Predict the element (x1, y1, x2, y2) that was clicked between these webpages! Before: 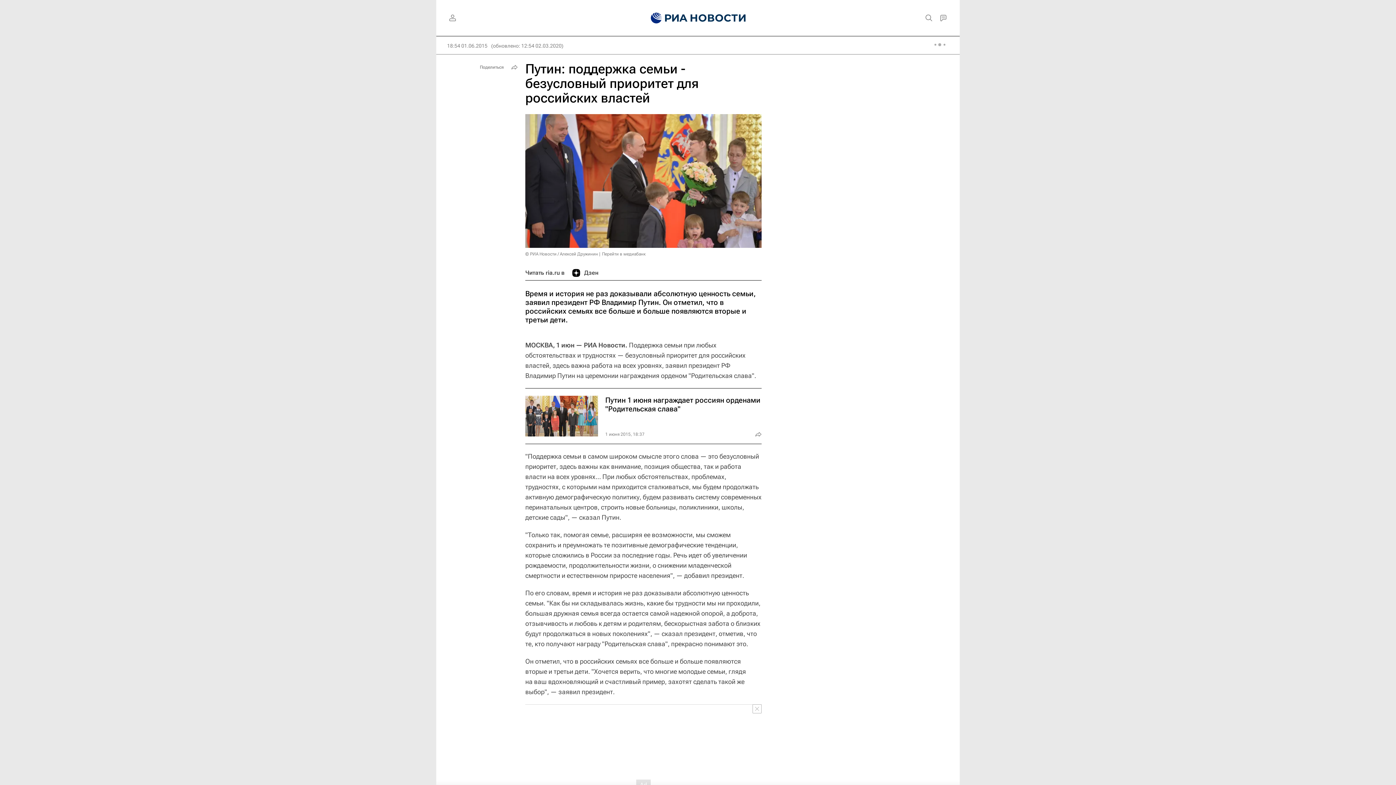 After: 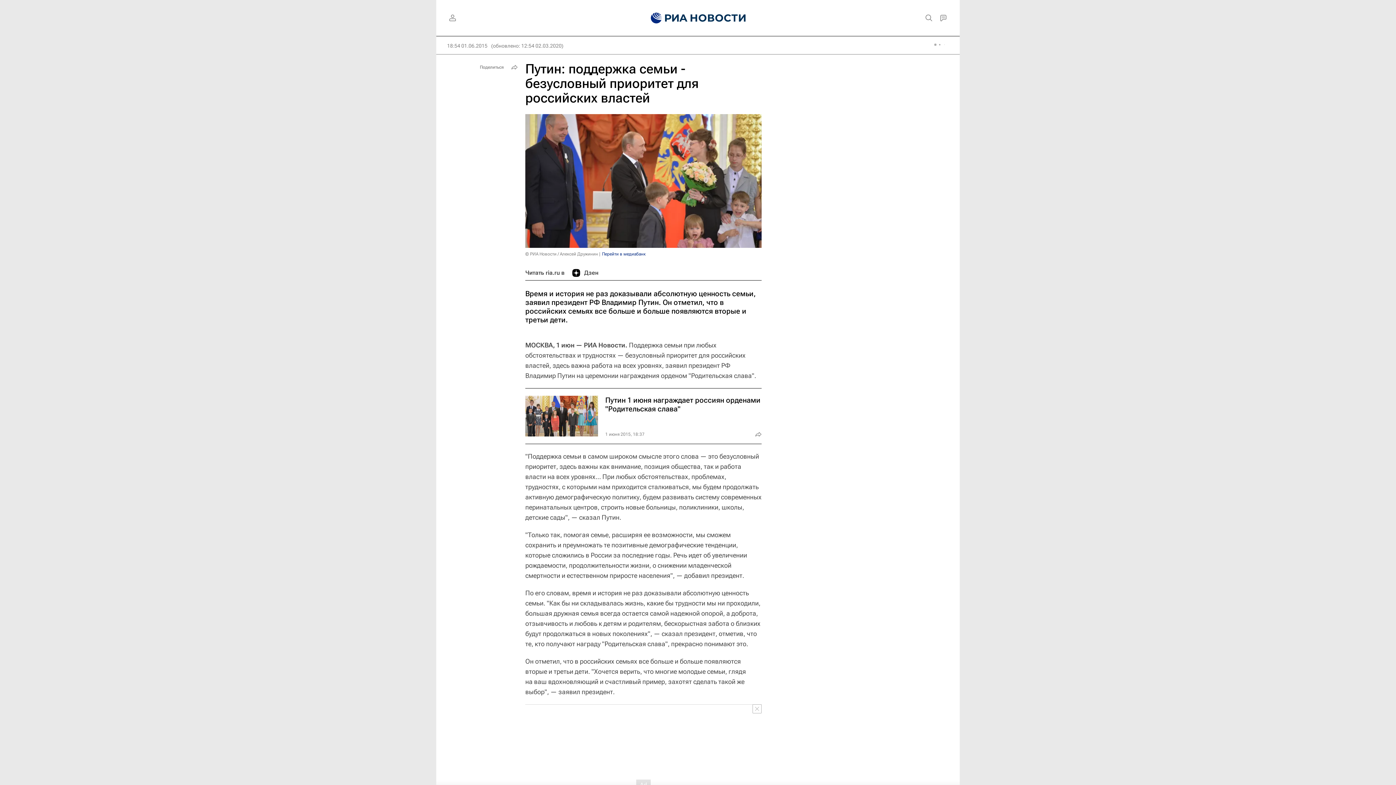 Action: bbox: (602, 251, 645, 256) label: Перейти в медиабанк